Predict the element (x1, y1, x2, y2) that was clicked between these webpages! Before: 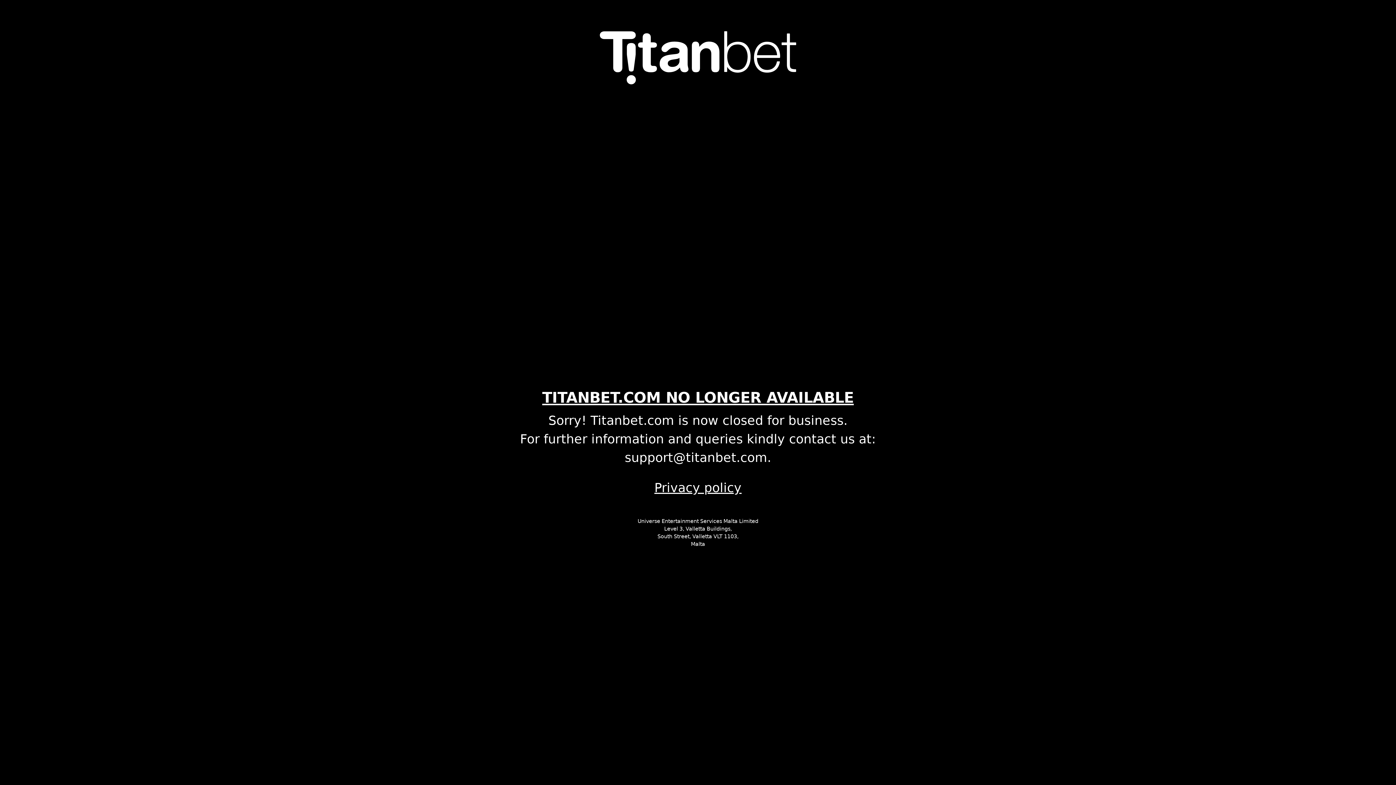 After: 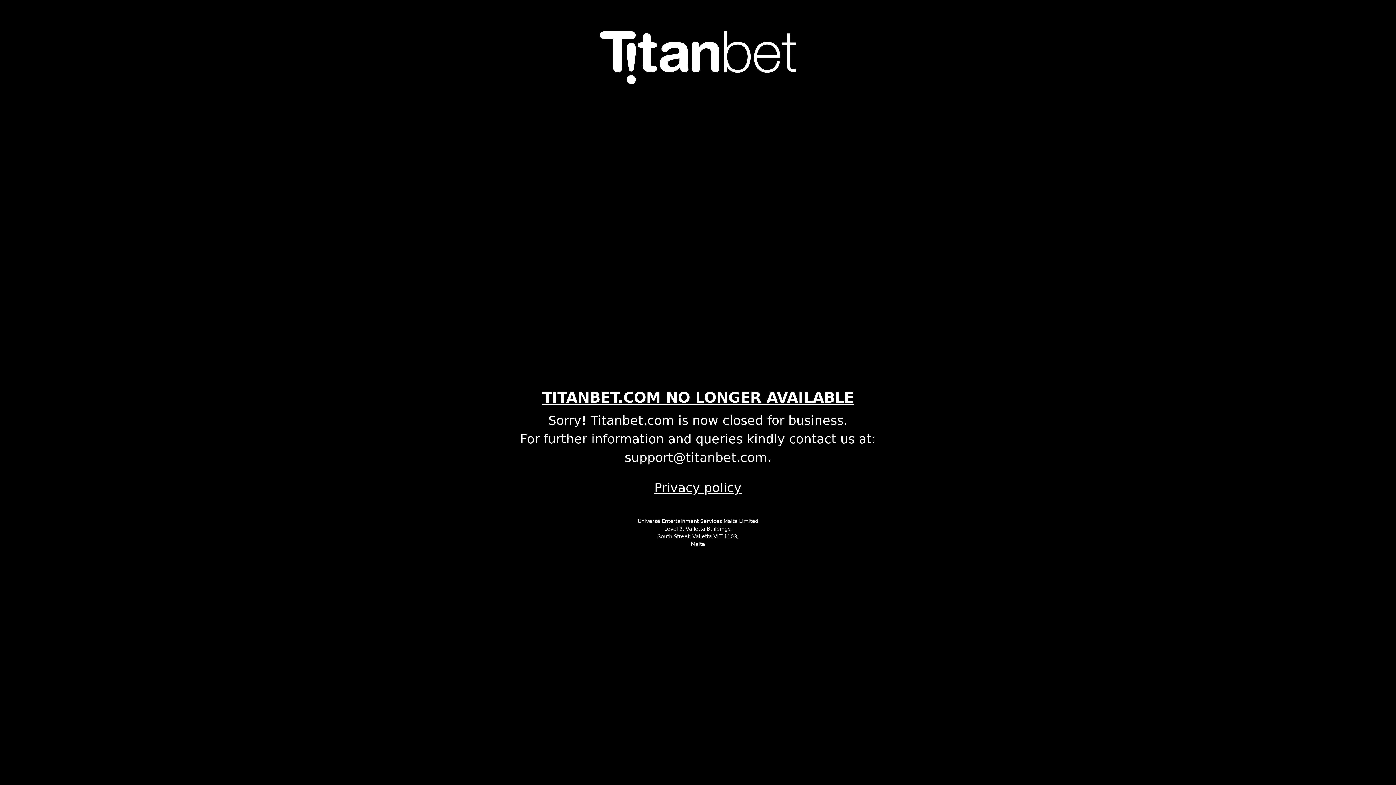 Action: label: Privacy policy bbox: (496, 478, 900, 497)